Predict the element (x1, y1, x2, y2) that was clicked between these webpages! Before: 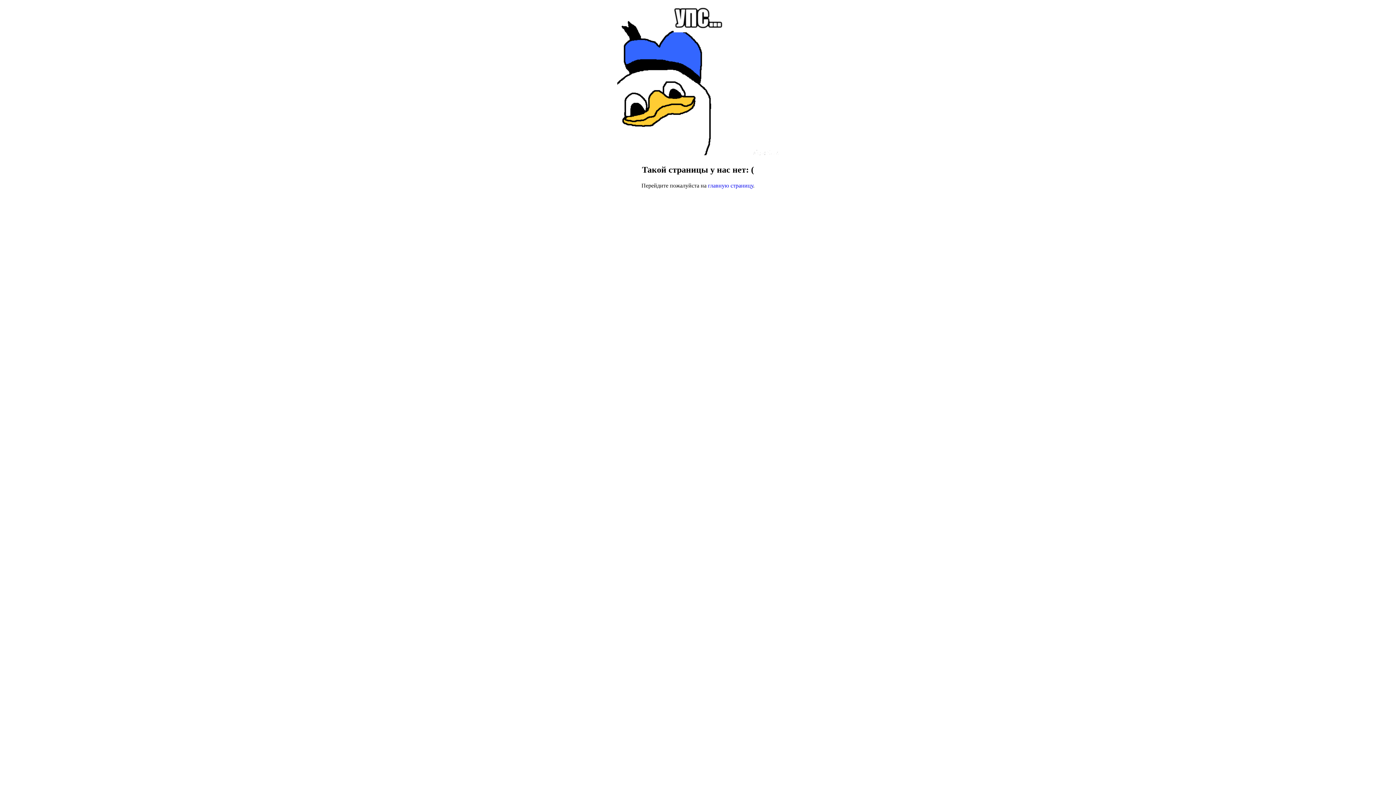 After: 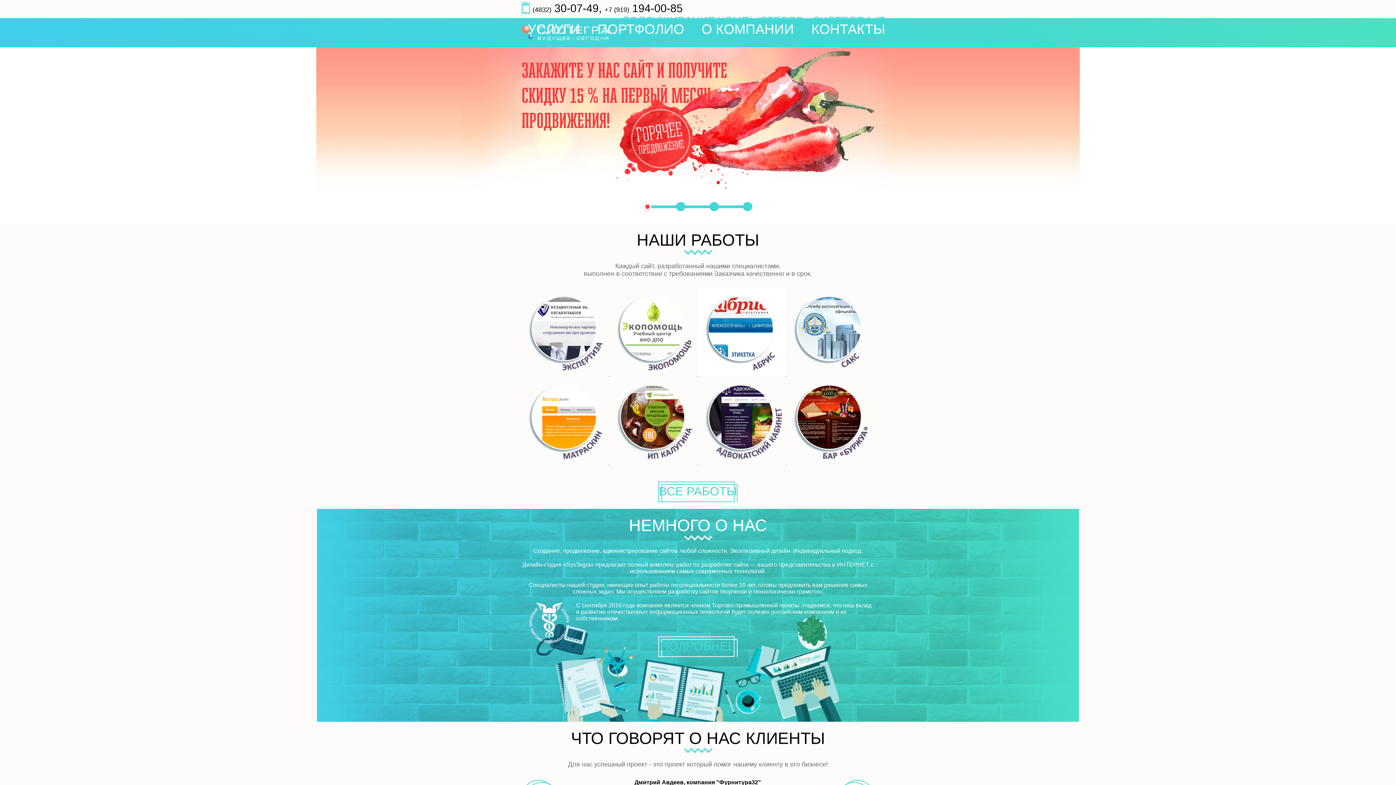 Action: bbox: (708, 182, 753, 188) label: главную страницу